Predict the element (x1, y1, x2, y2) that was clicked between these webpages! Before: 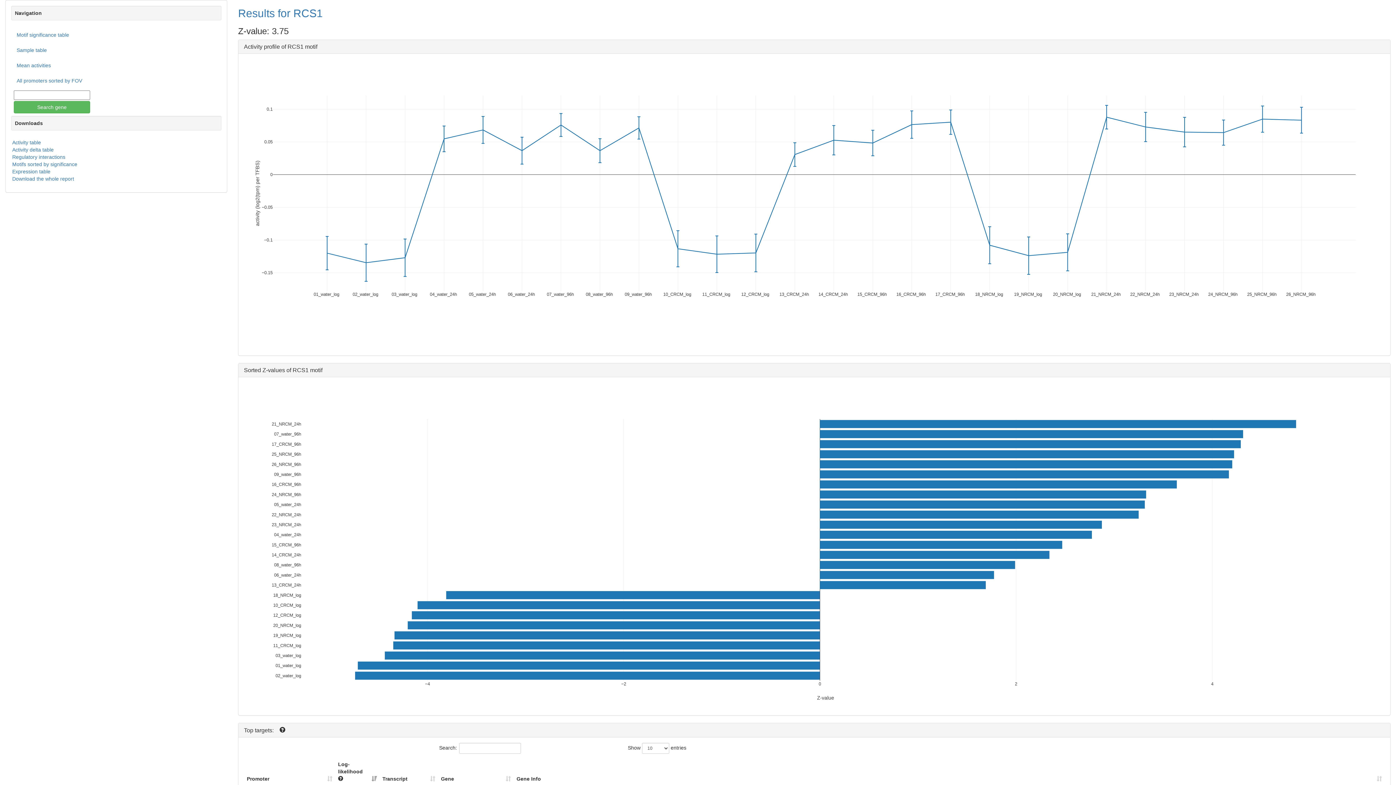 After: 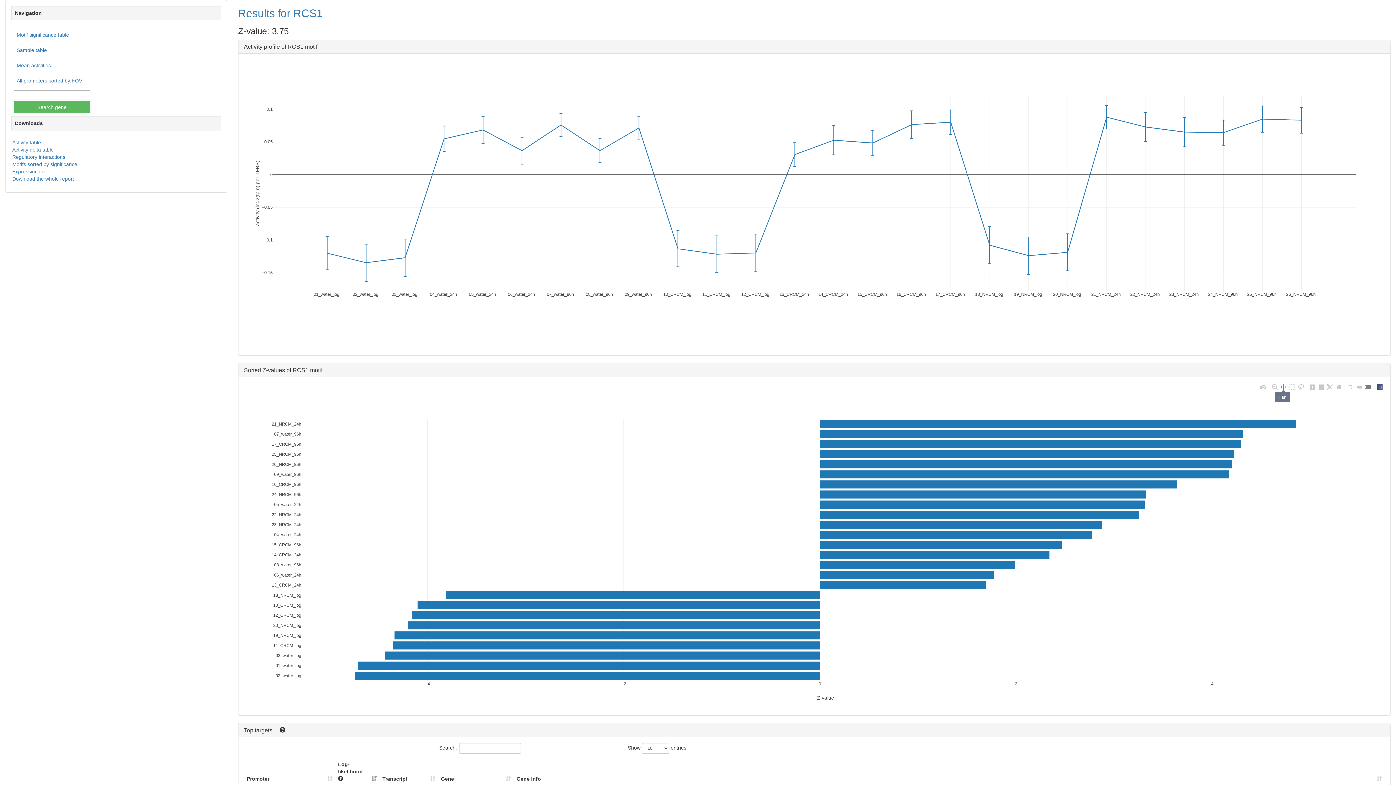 Action: bbox: (1279, 383, 1288, 391)